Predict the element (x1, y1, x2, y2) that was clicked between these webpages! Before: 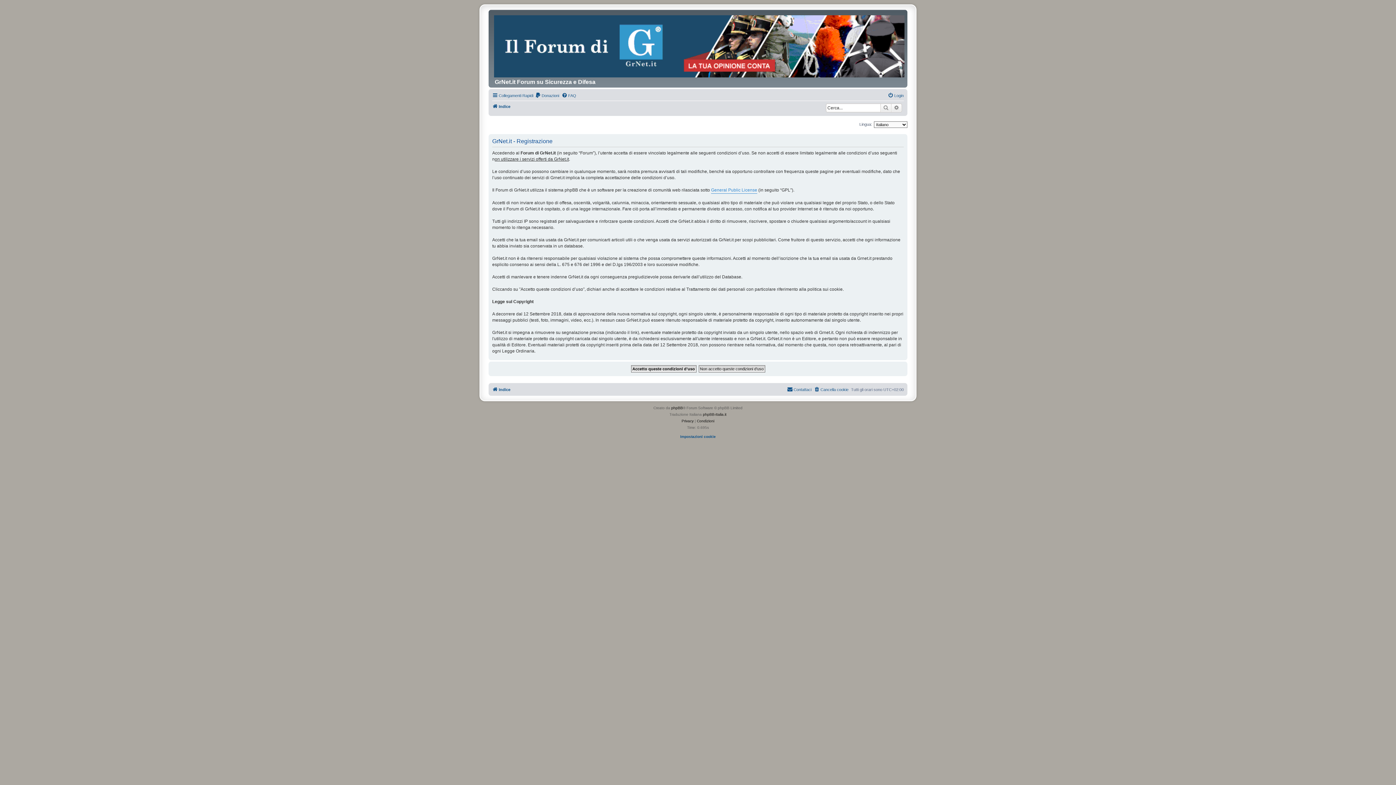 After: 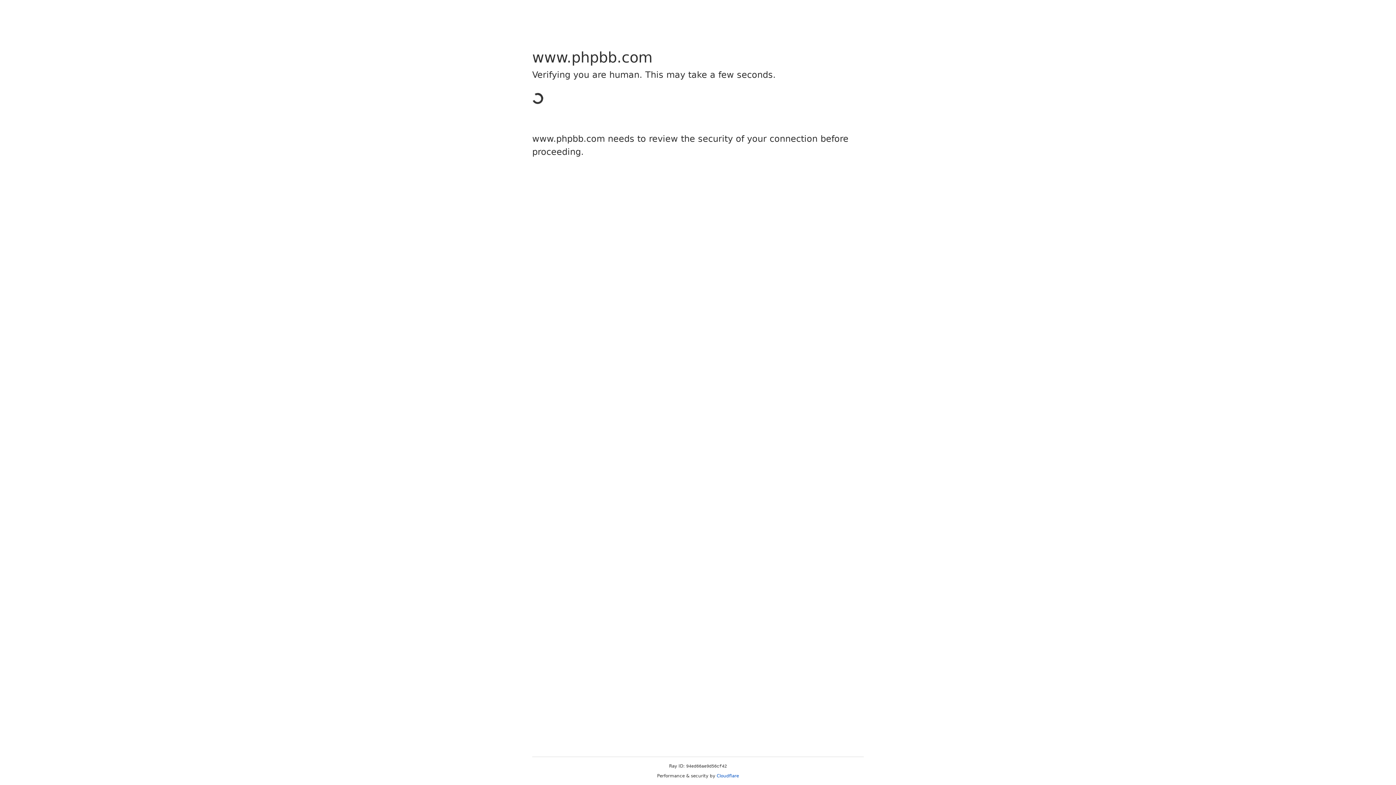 Action: label: phpBB bbox: (671, 405, 683, 411)